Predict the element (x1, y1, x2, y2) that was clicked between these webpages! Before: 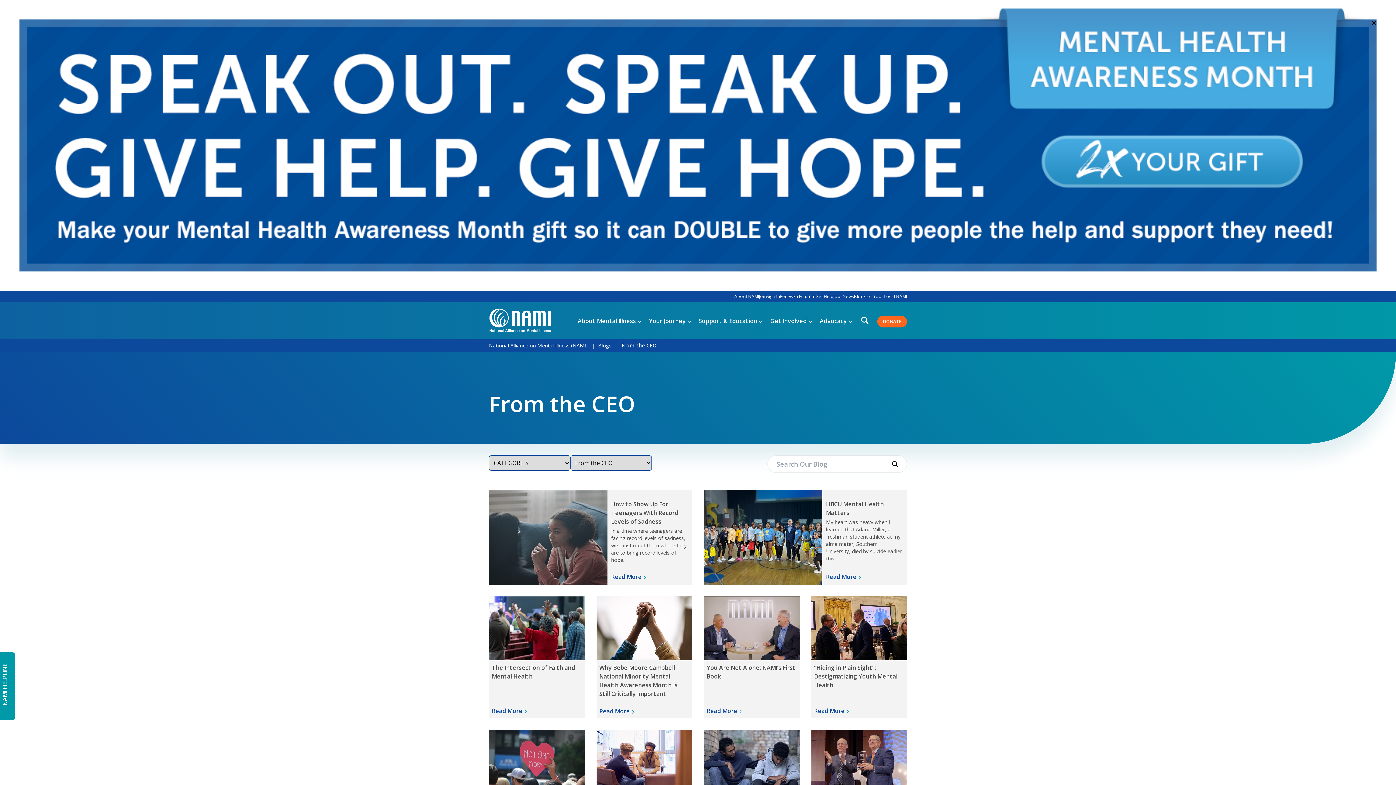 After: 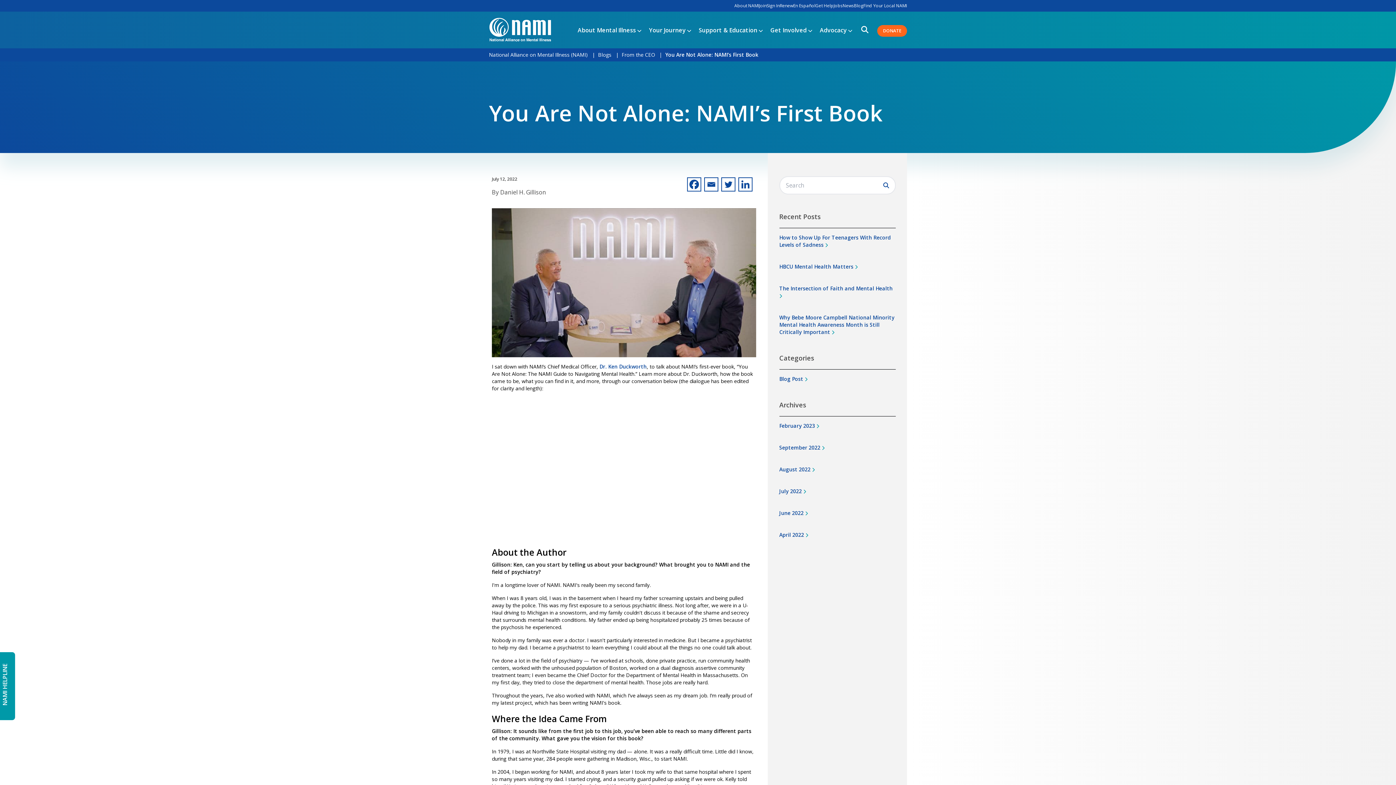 Action: bbox: (706, 707, 796, 715) label: Read More 